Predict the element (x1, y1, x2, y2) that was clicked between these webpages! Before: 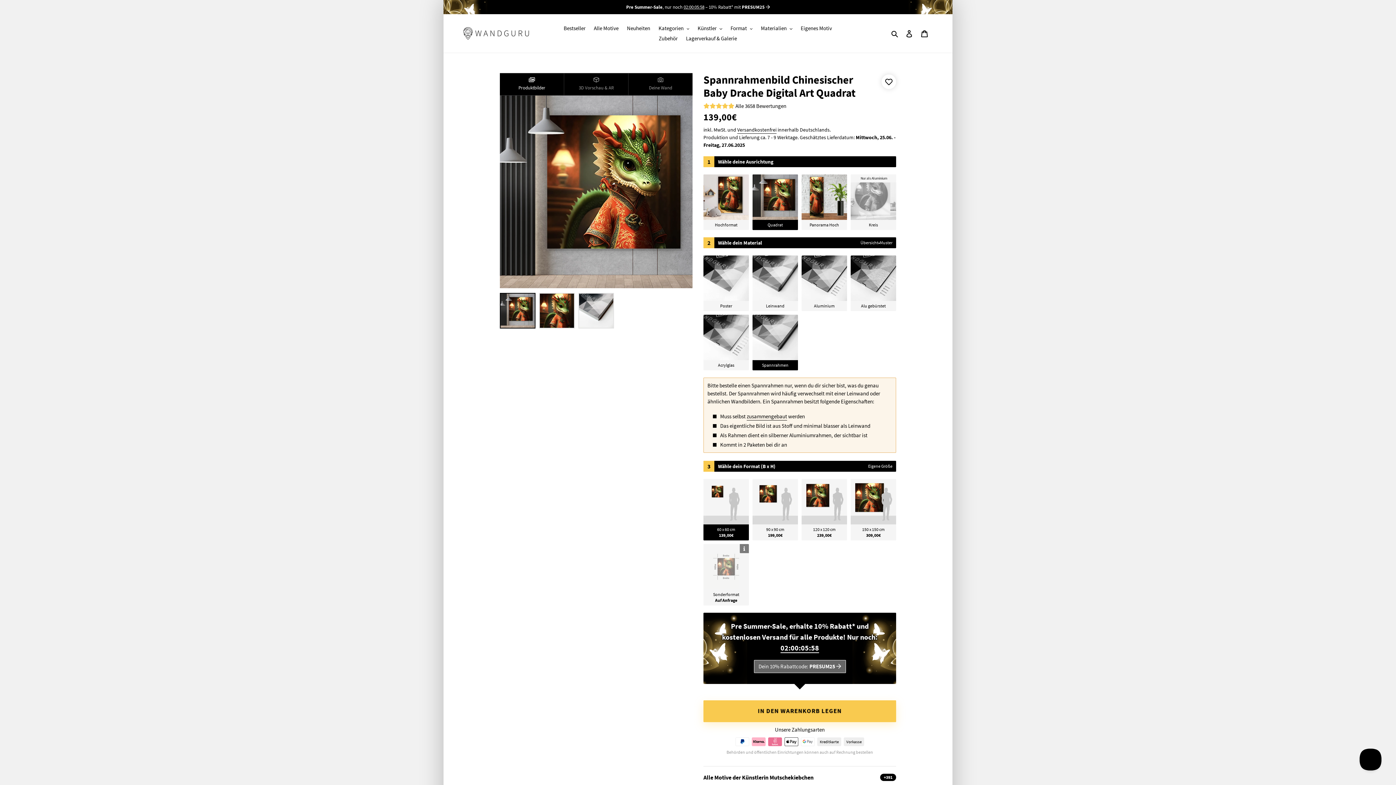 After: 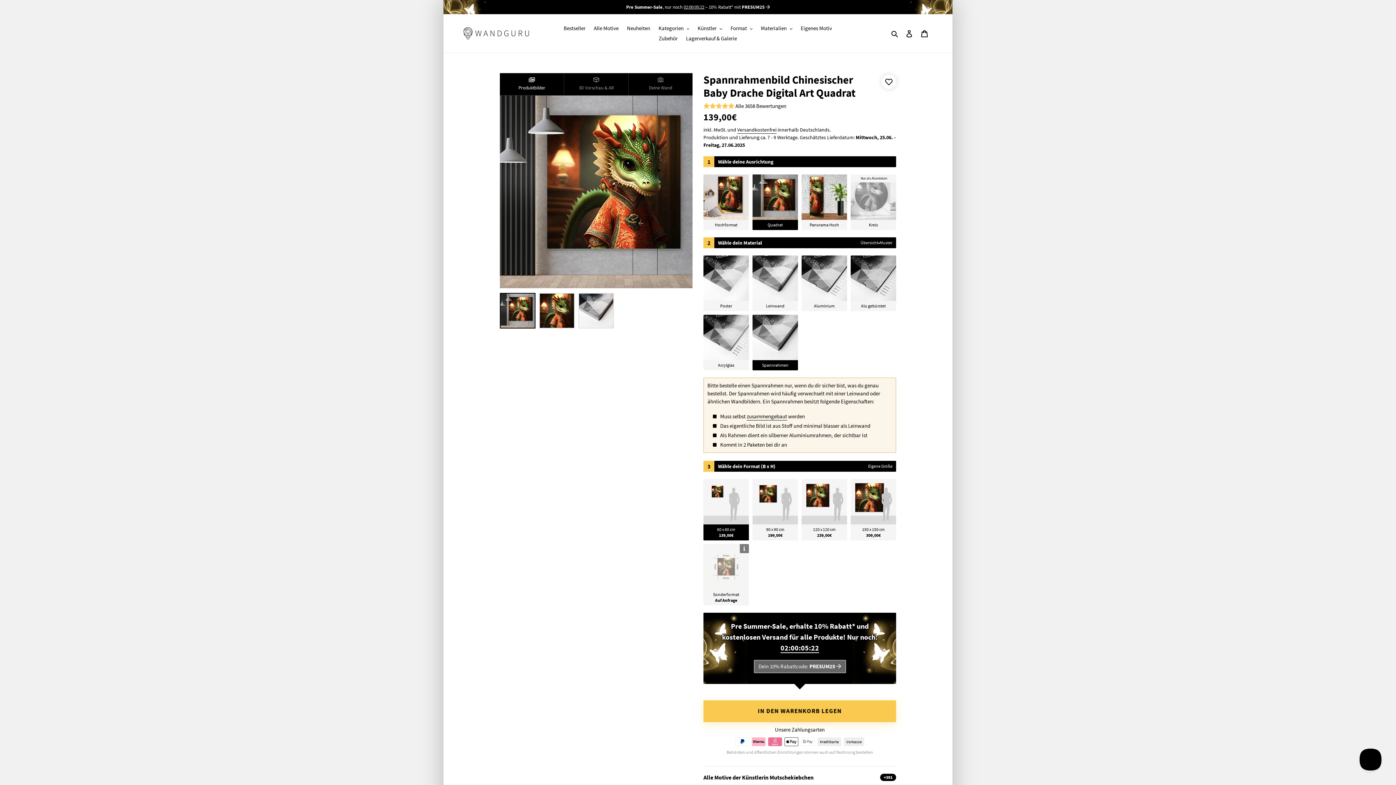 Action: bbox: (500, 293, 535, 328)